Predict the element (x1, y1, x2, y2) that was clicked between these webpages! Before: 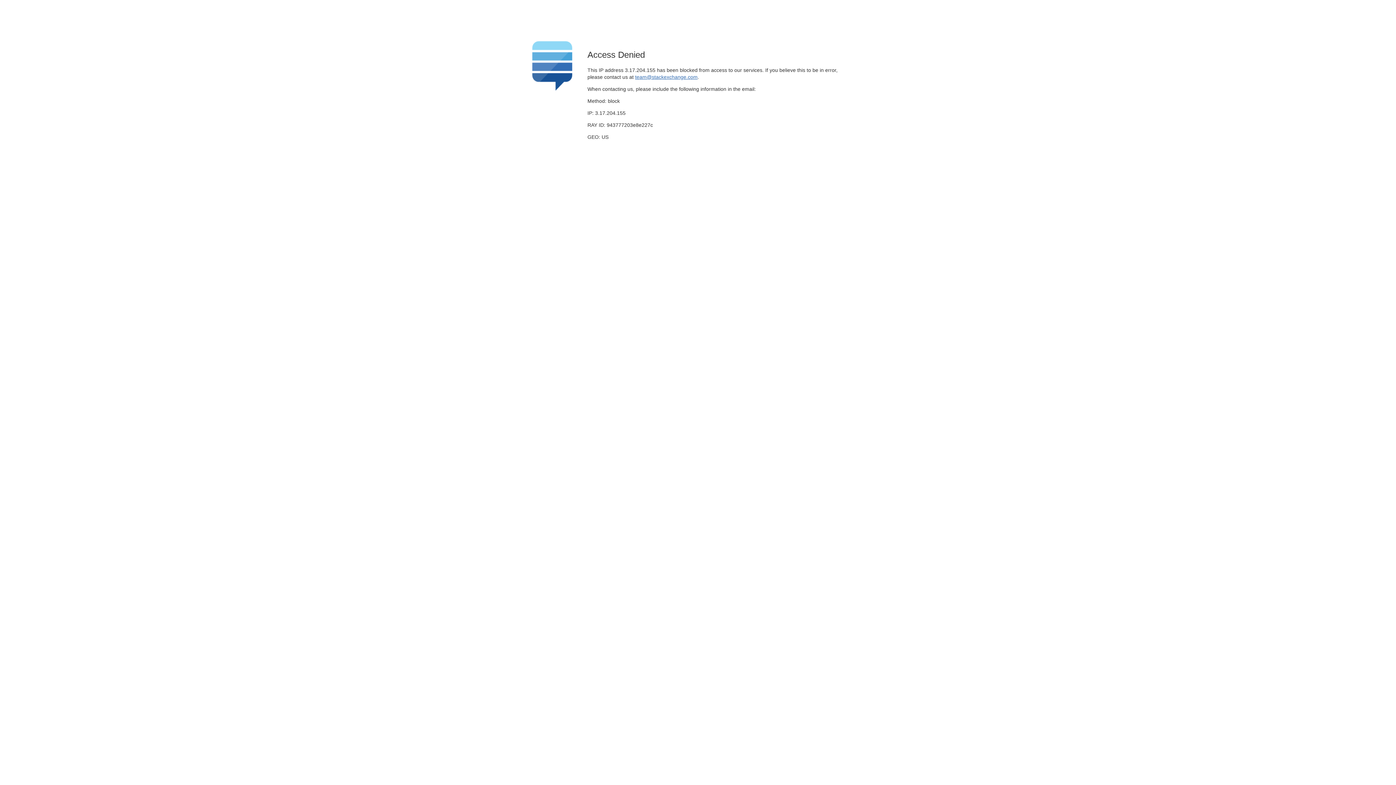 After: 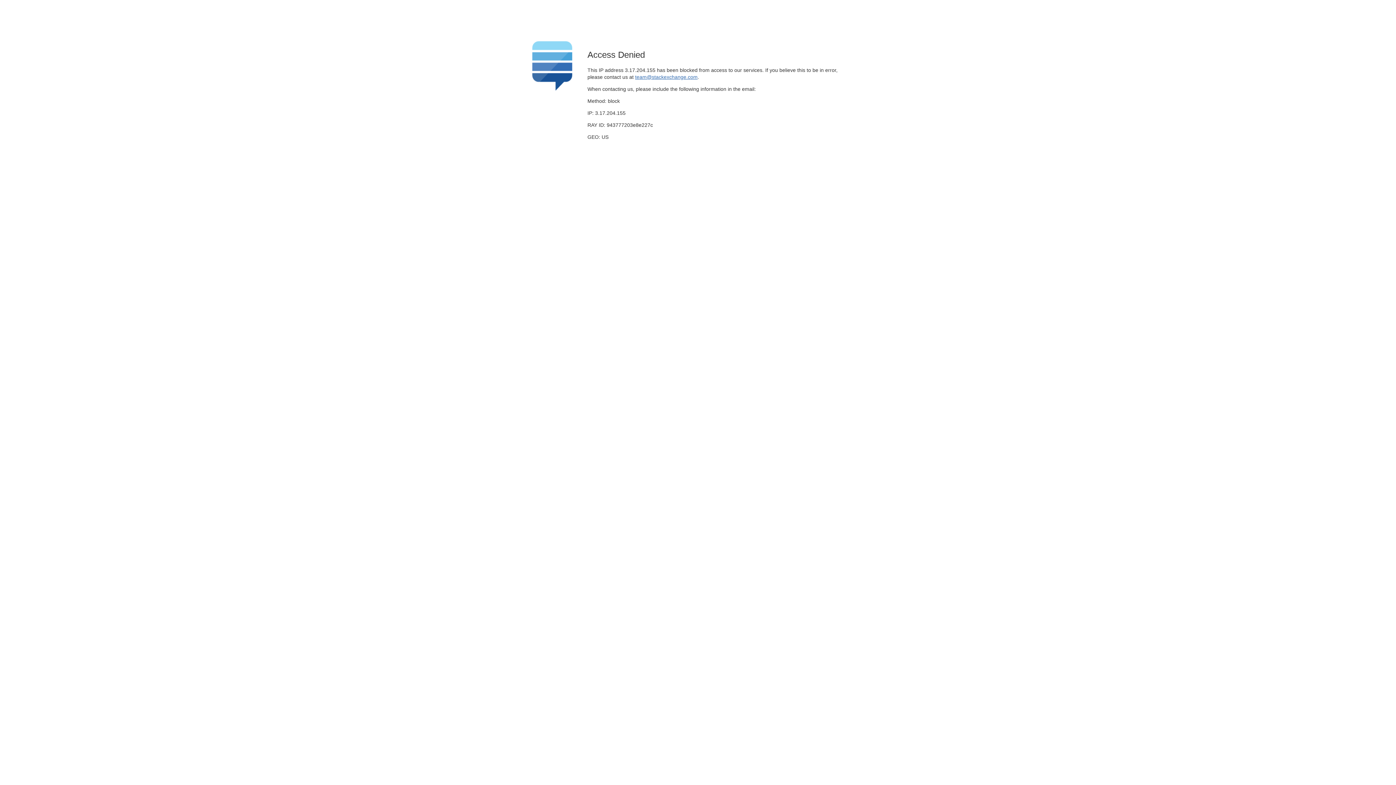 Action: label: team@stackexchange.com bbox: (635, 74, 697, 79)